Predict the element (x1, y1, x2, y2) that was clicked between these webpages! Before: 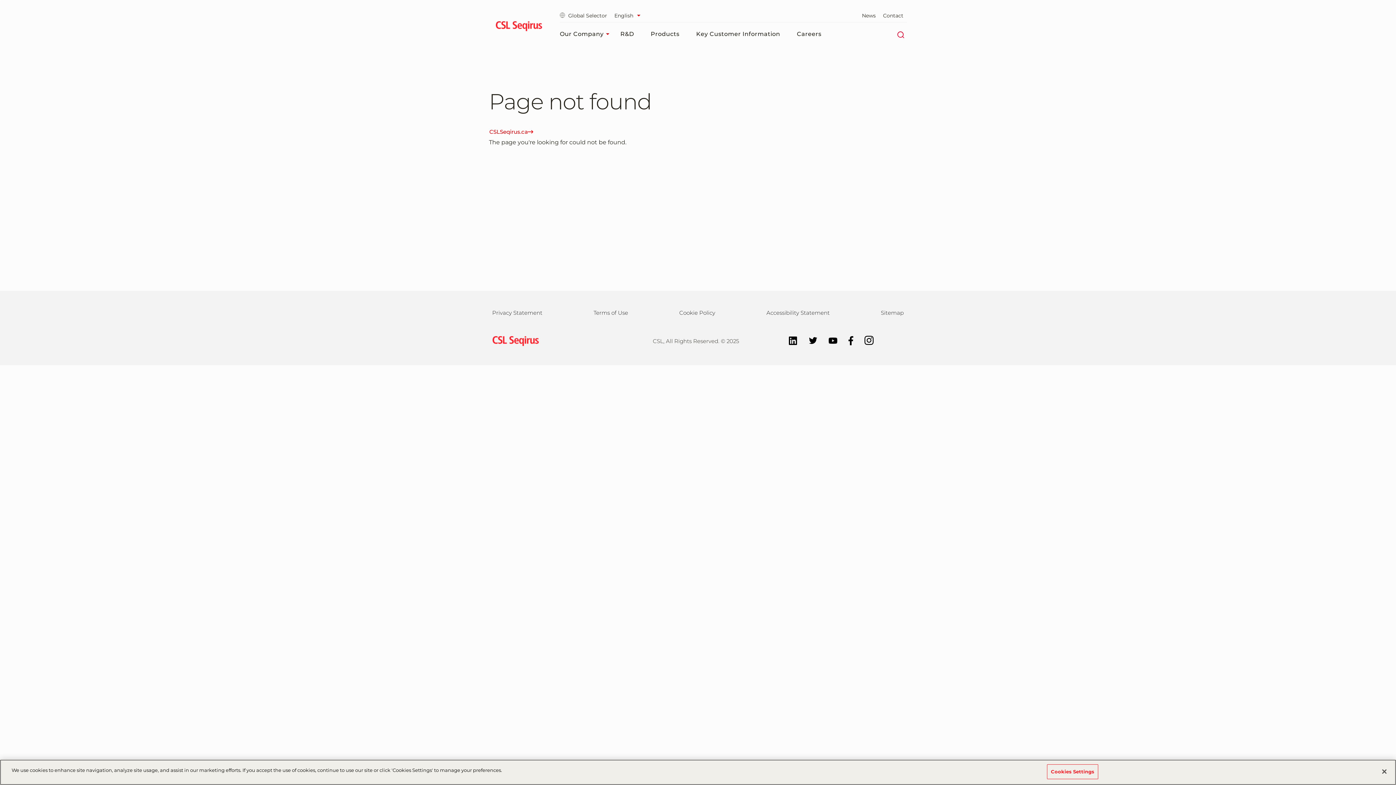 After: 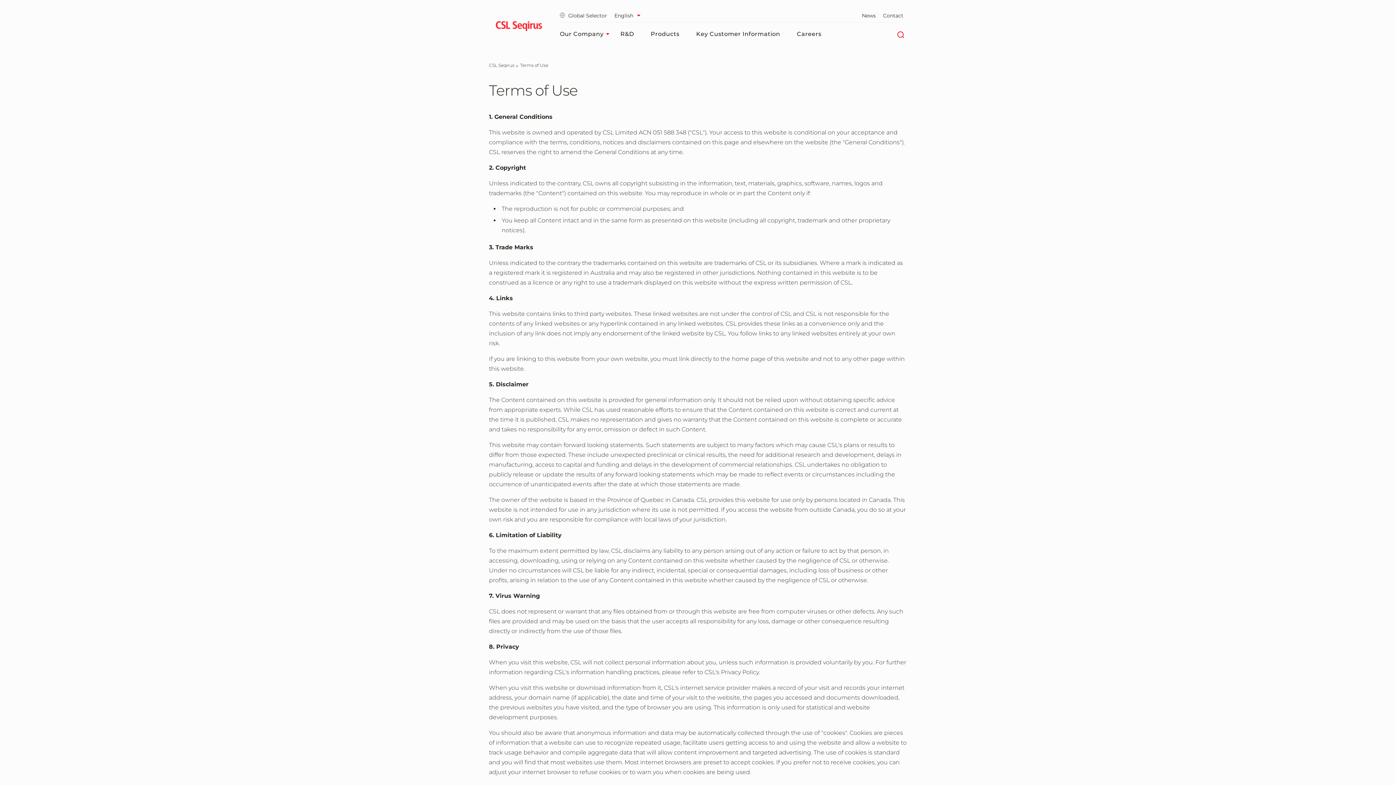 Action: bbox: (590, 309, 631, 317) label: Terms of Use